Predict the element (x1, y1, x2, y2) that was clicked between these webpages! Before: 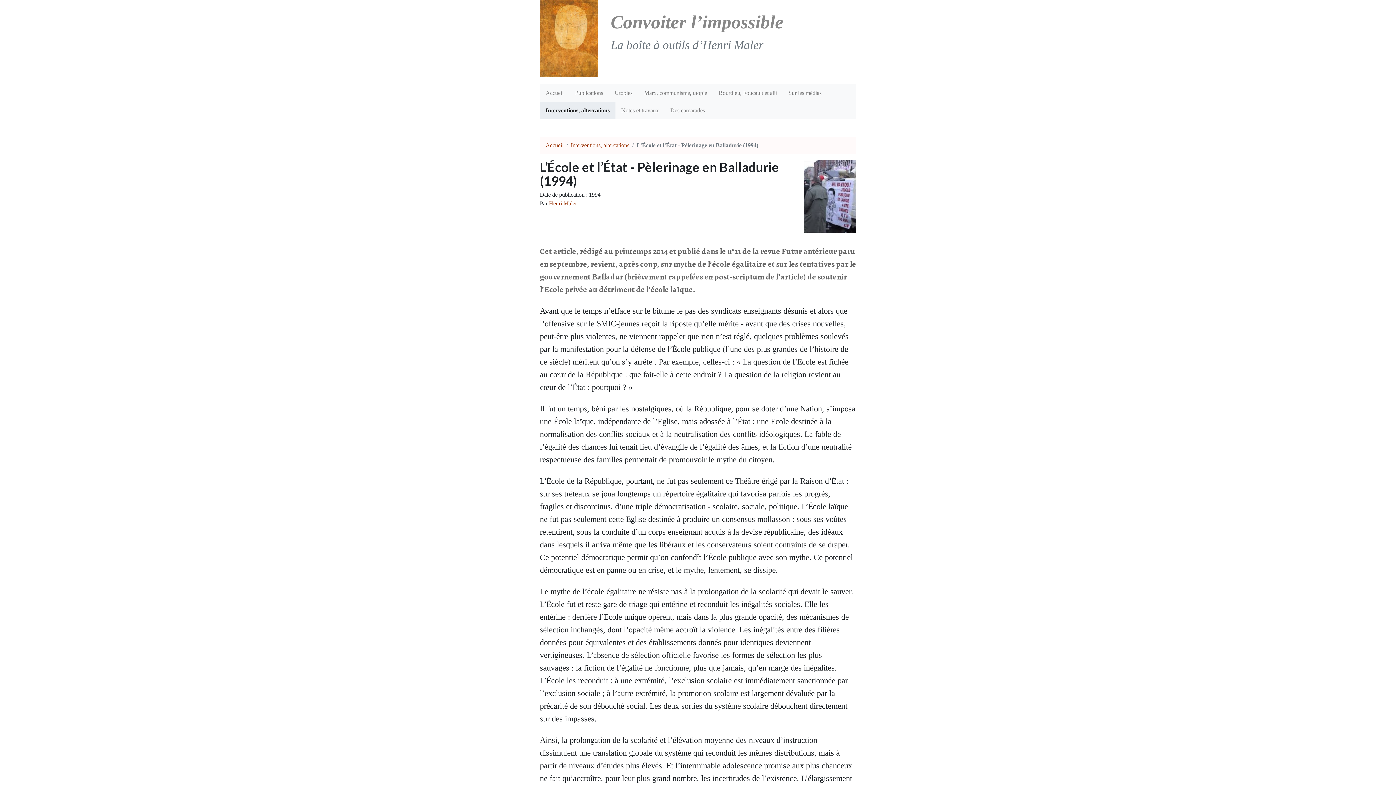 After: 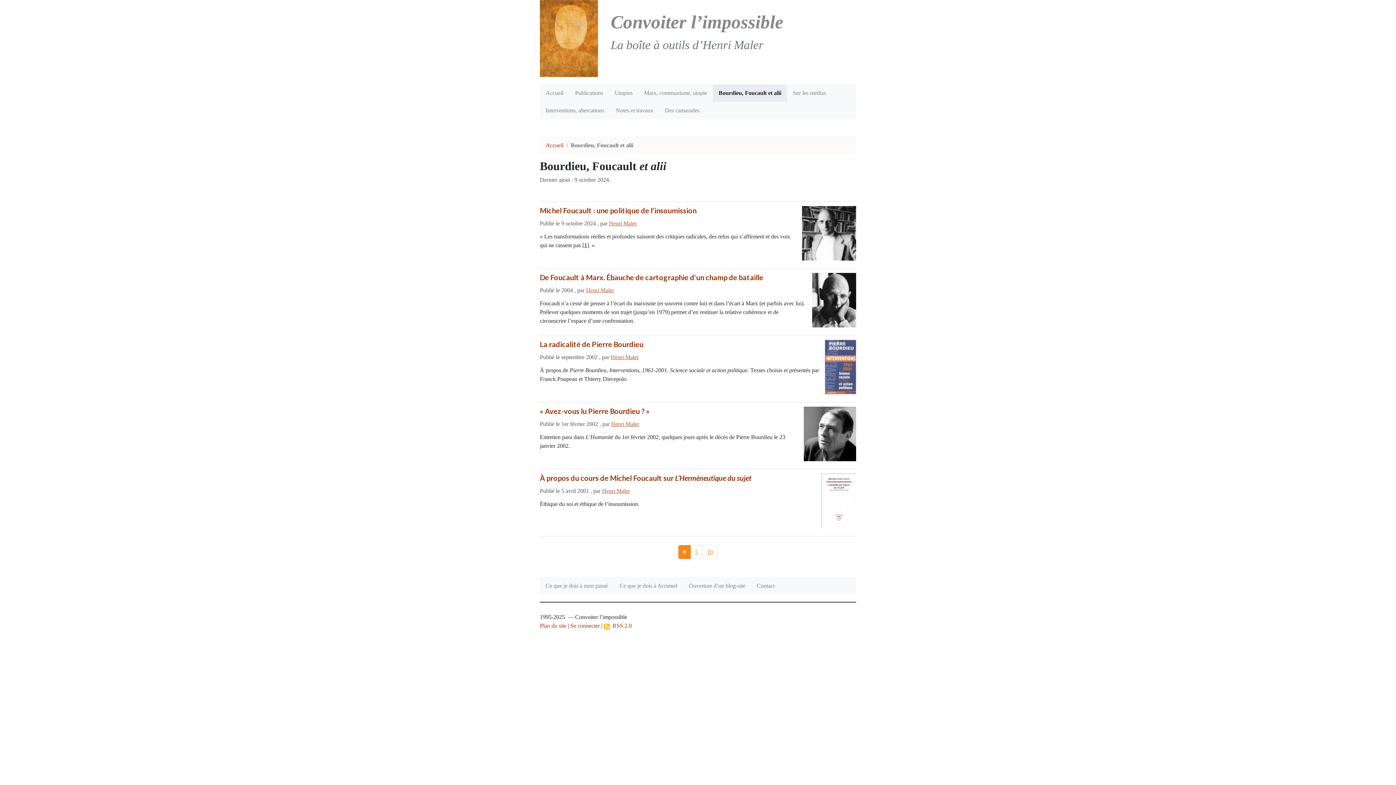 Action: label: Bourdieu, Foucault et alii bbox: (713, 84, 782, 101)